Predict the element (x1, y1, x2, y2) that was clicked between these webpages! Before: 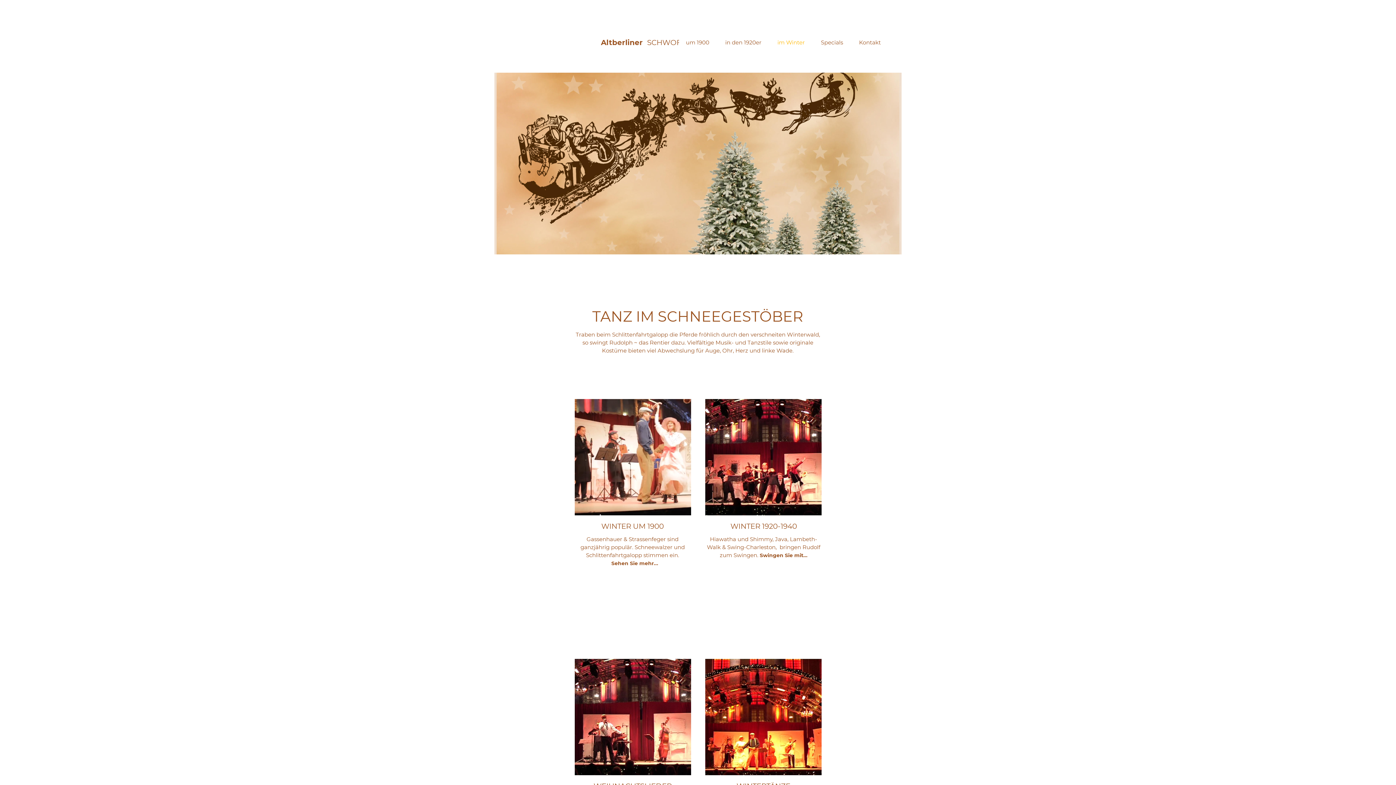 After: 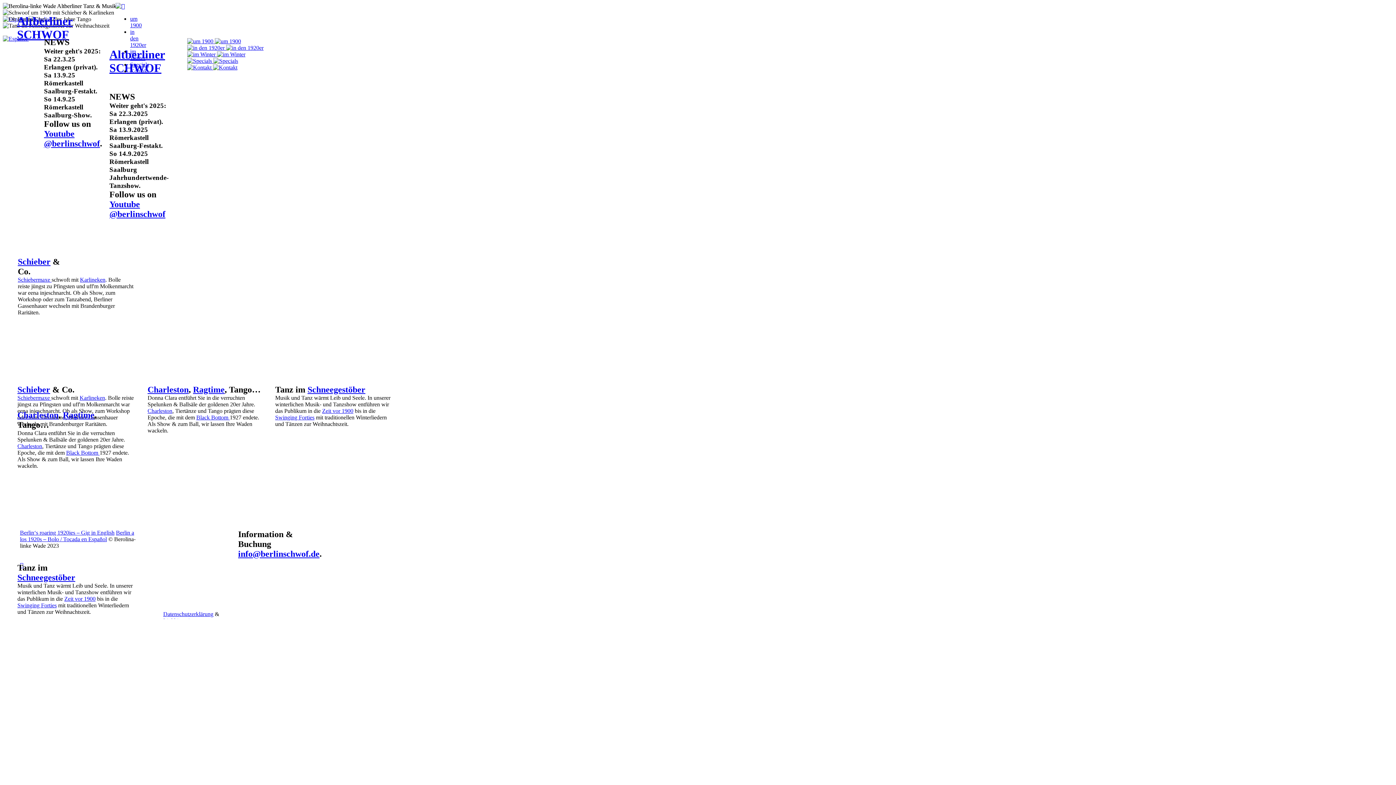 Action: label: Altberliner   bbox: (601, 38, 647, 46)